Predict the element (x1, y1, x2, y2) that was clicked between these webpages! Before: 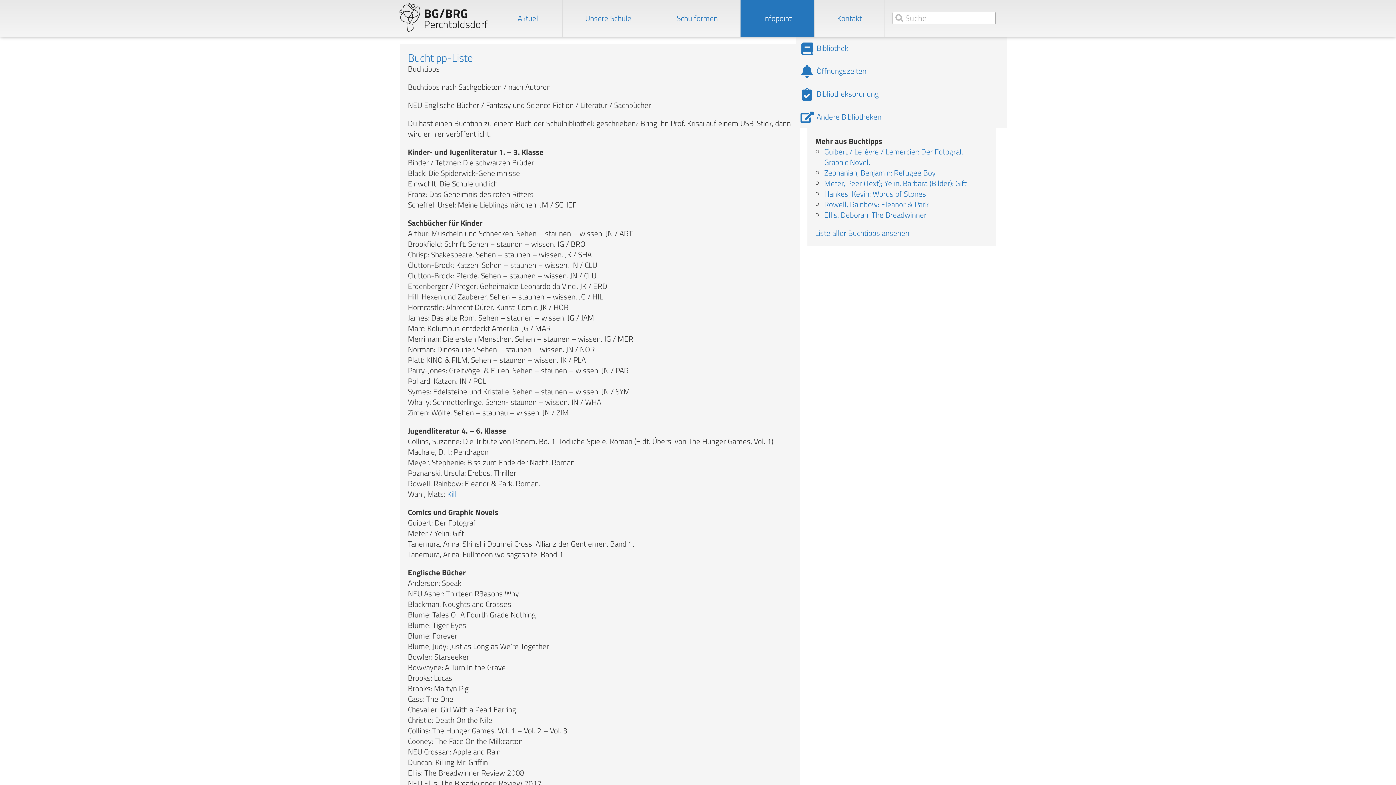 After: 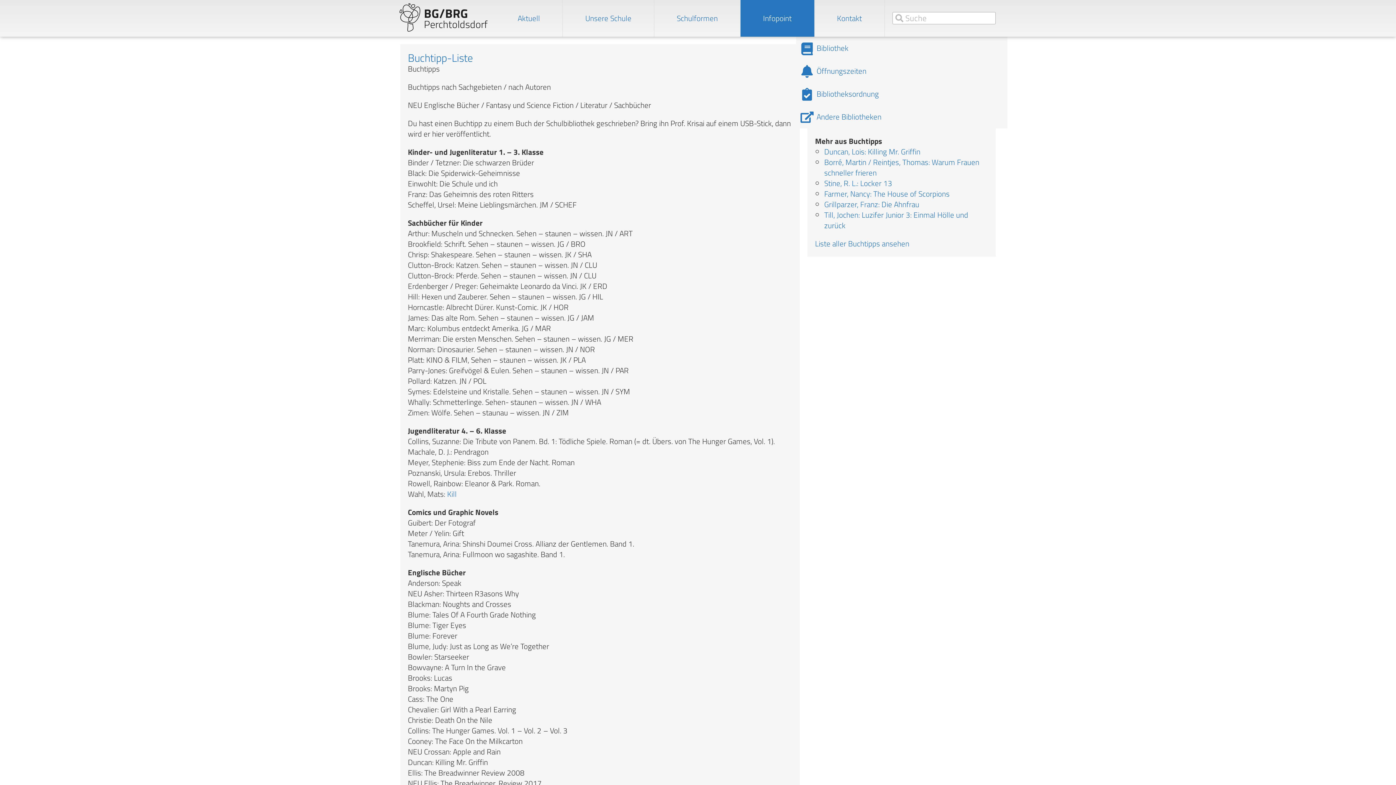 Action: label: Buchtipp-Liste bbox: (408, 51, 792, 63)